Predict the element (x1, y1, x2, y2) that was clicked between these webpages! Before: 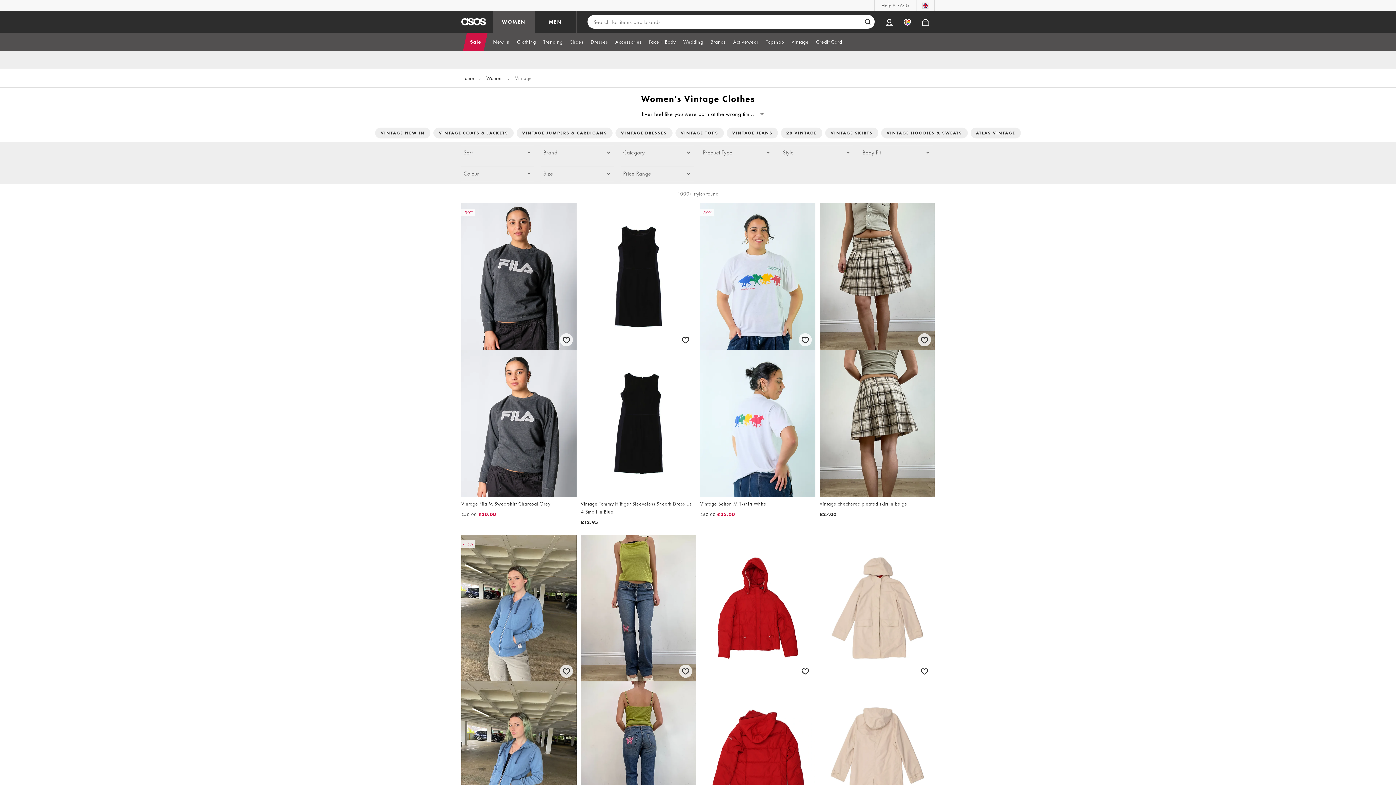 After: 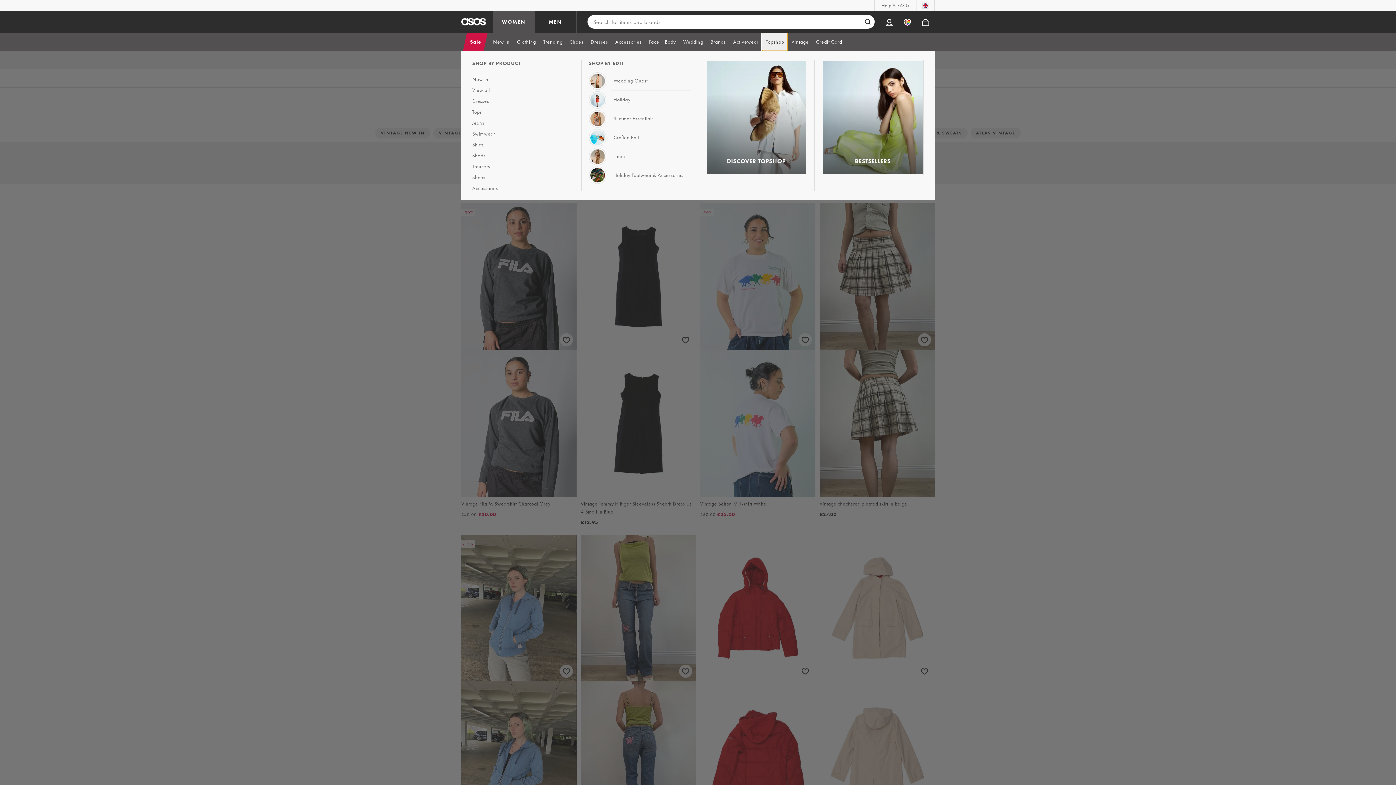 Action: bbox: (762, 32, 788, 50) label: Topshop